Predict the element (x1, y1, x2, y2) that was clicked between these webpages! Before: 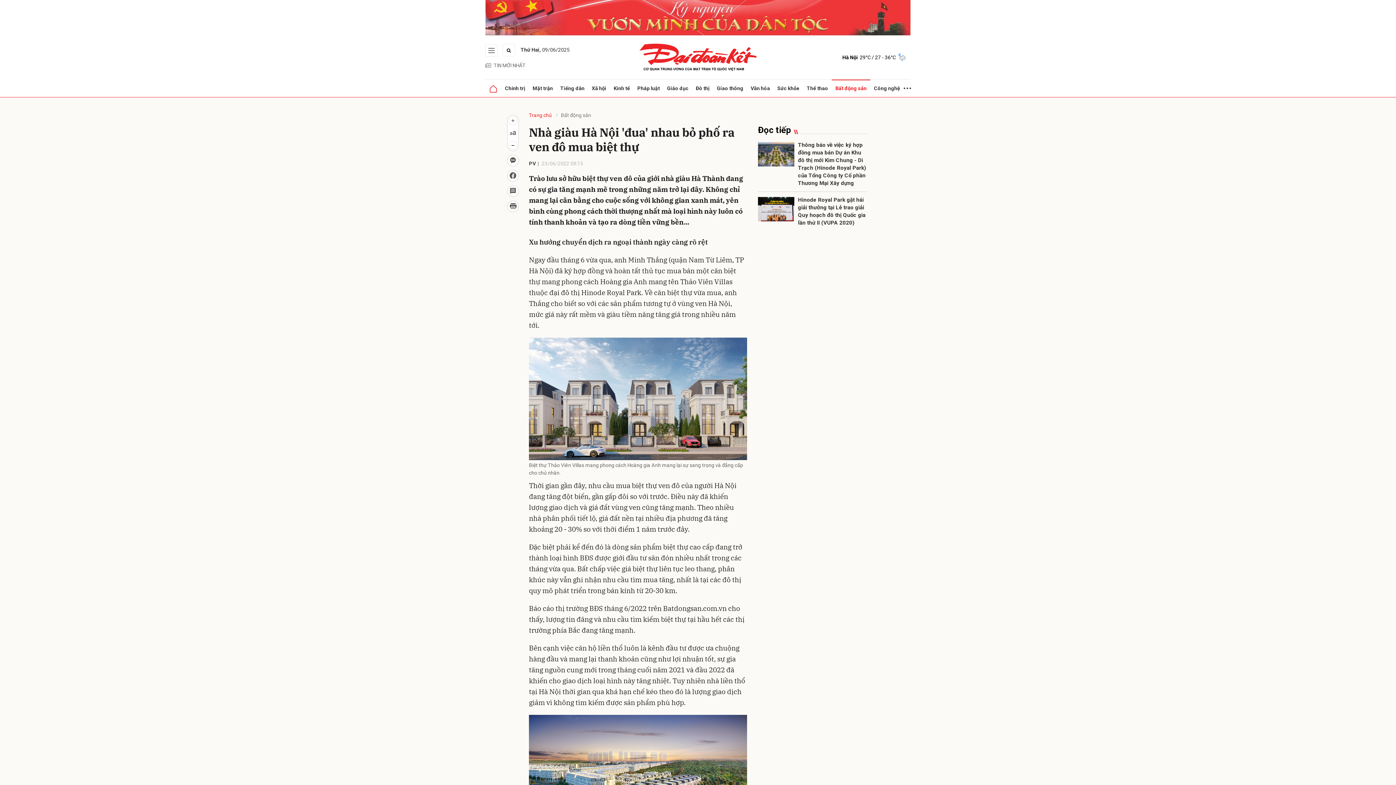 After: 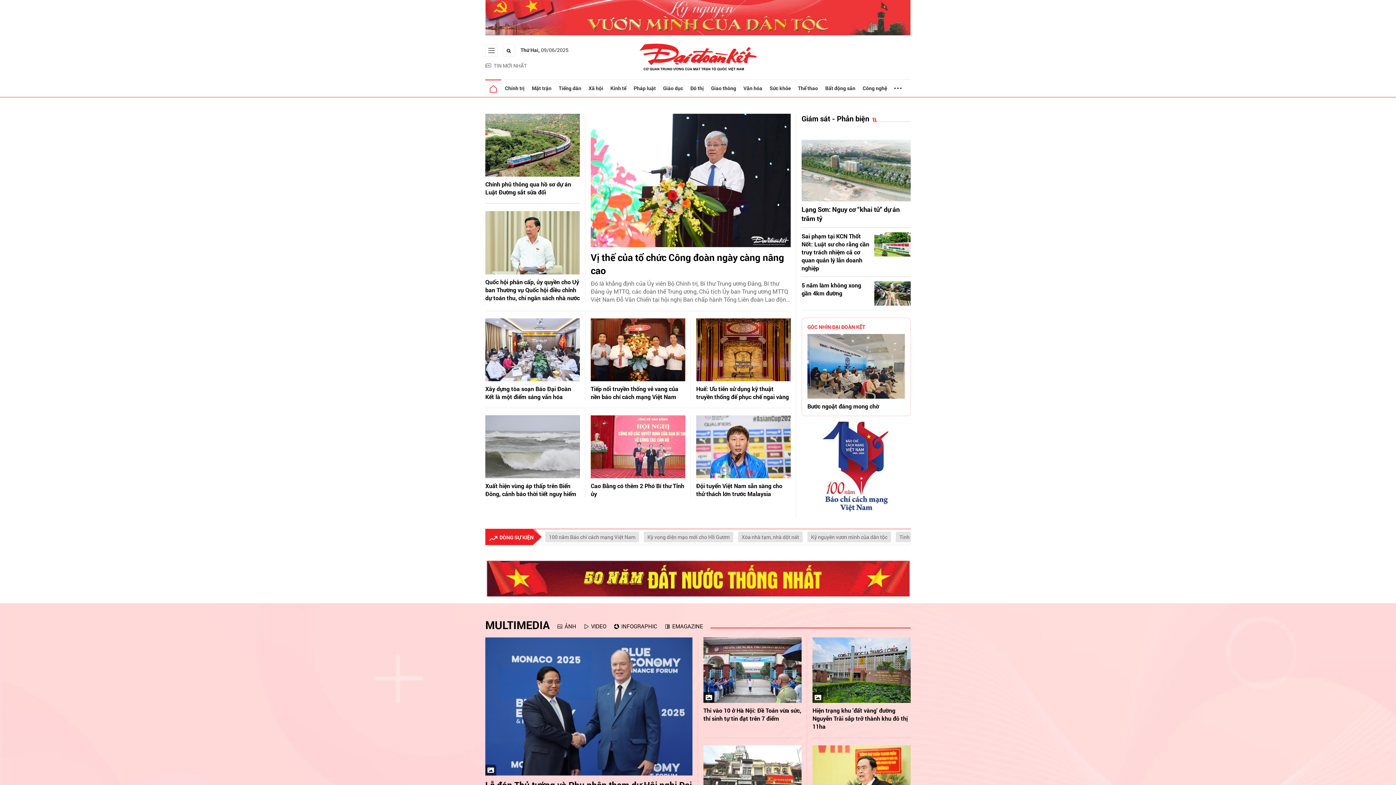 Action: bbox: (485, 79, 501, 97)